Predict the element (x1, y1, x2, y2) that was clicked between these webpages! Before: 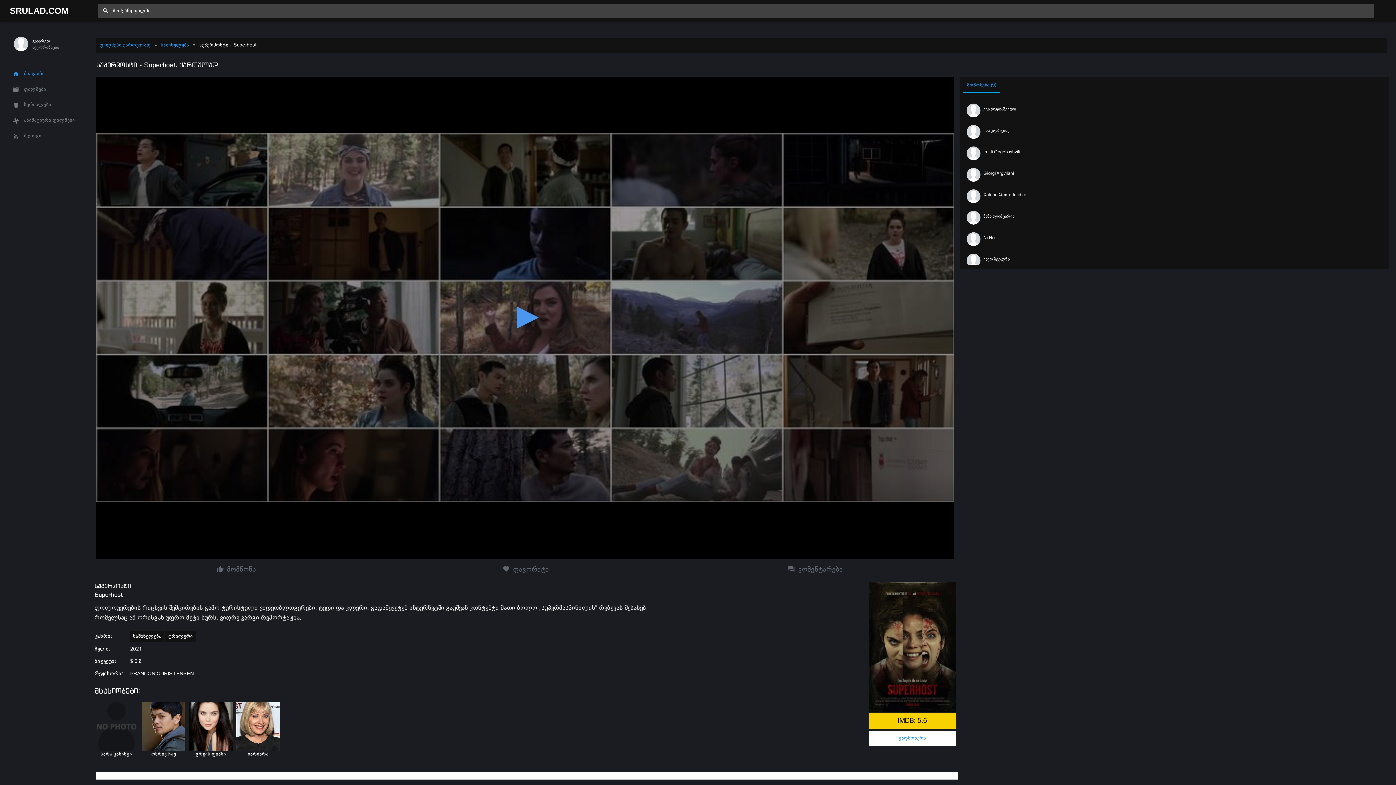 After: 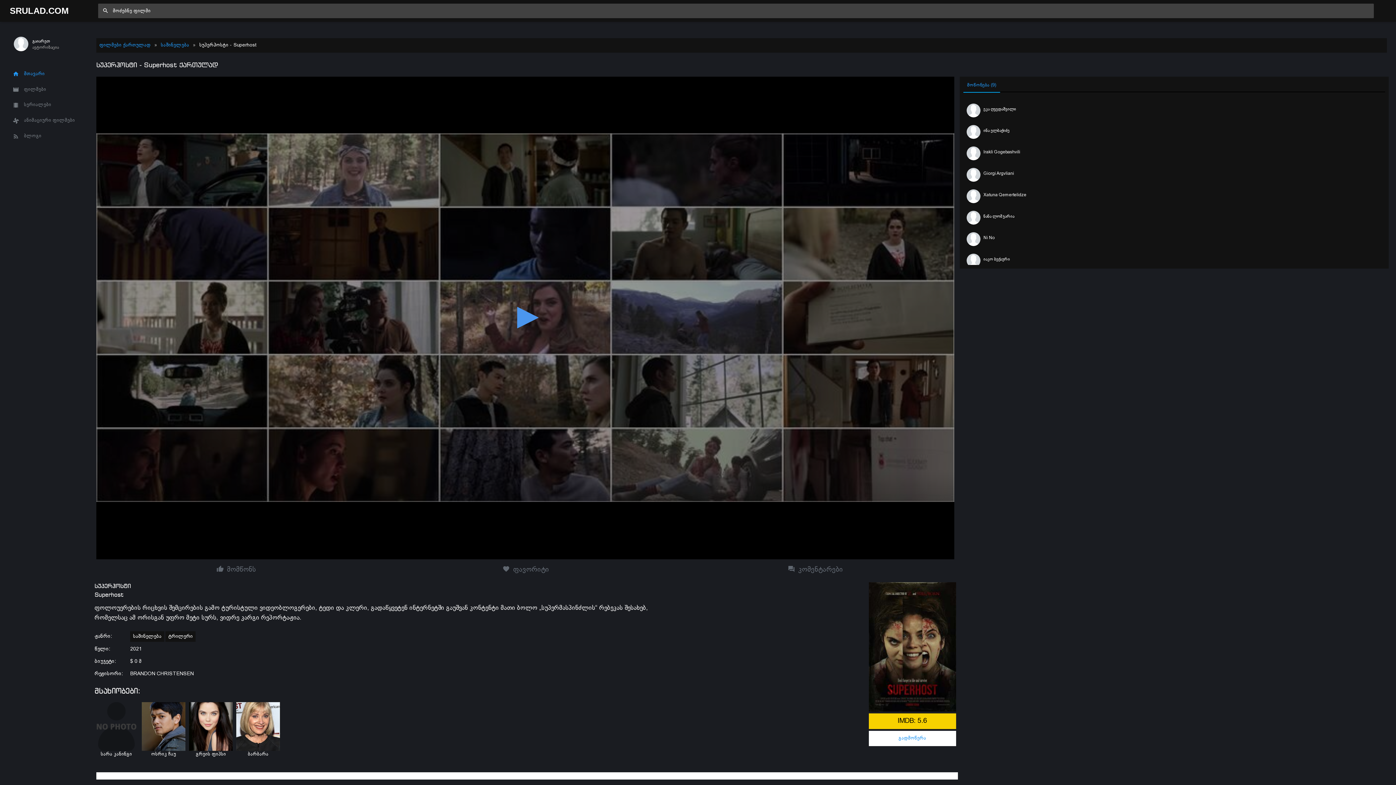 Action: label: მოწონება (9) bbox: (963, 80, 1000, 92)